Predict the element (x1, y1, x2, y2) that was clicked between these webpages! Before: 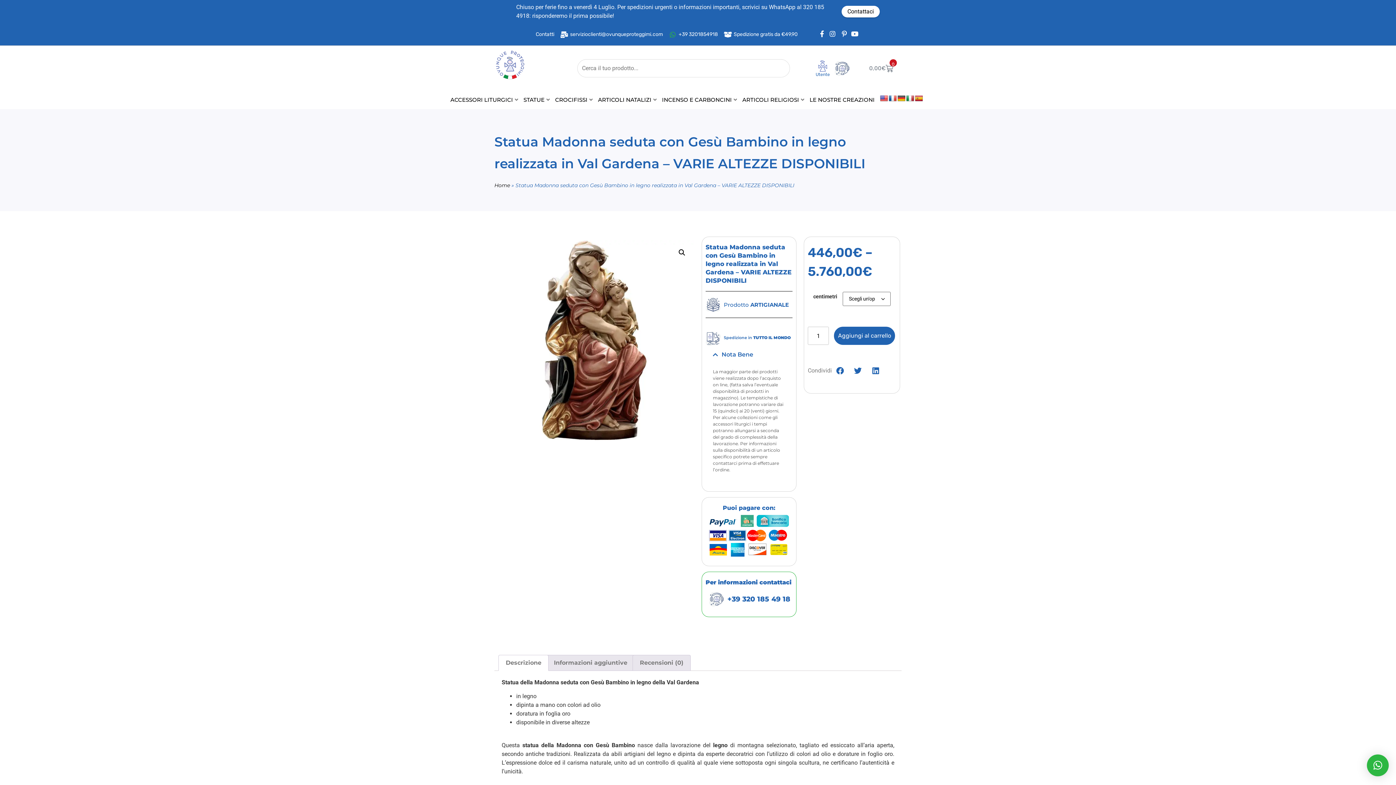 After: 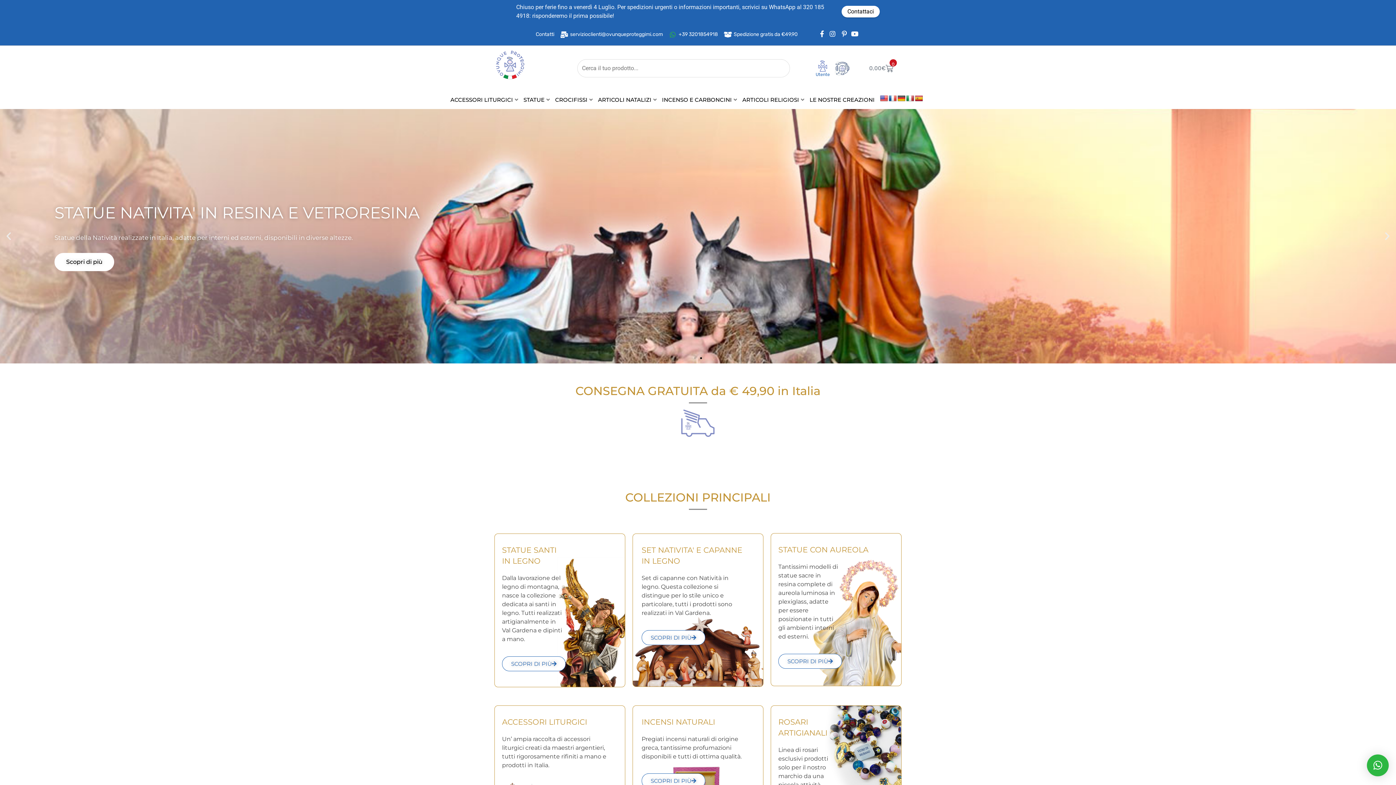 Action: label: Home bbox: (494, 182, 510, 188)